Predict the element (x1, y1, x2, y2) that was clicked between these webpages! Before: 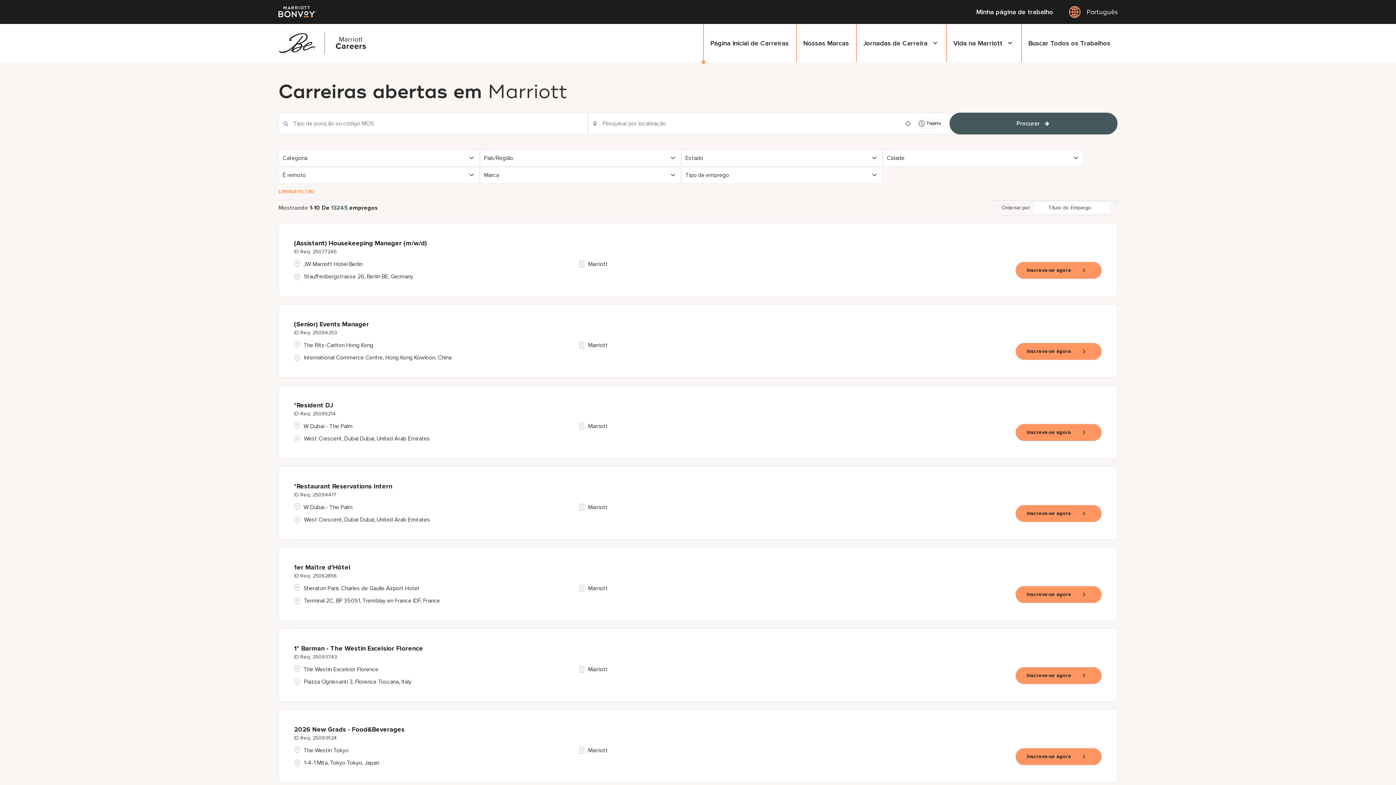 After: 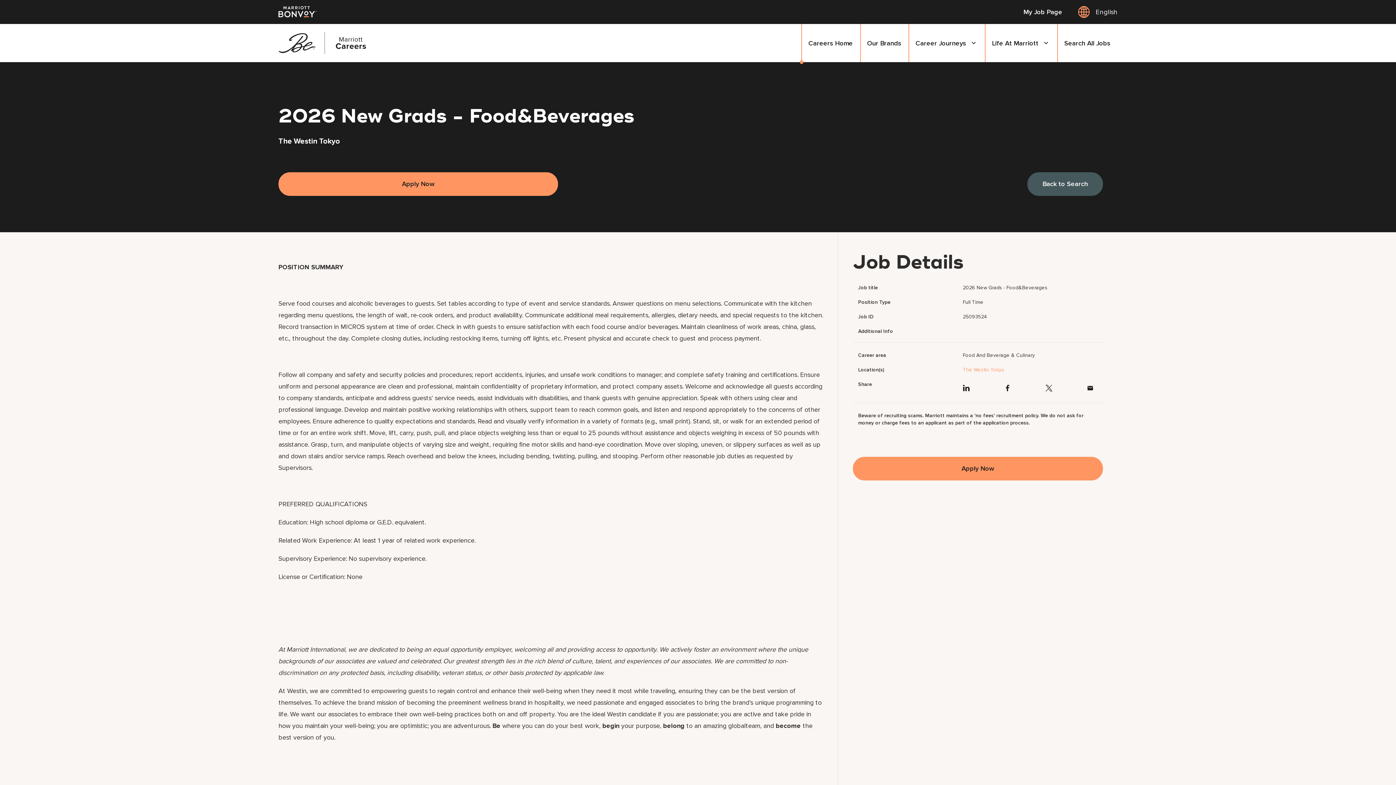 Action: bbox: (294, 725, 404, 742) label: 2026 New Grads - Food&Beverages
25093524